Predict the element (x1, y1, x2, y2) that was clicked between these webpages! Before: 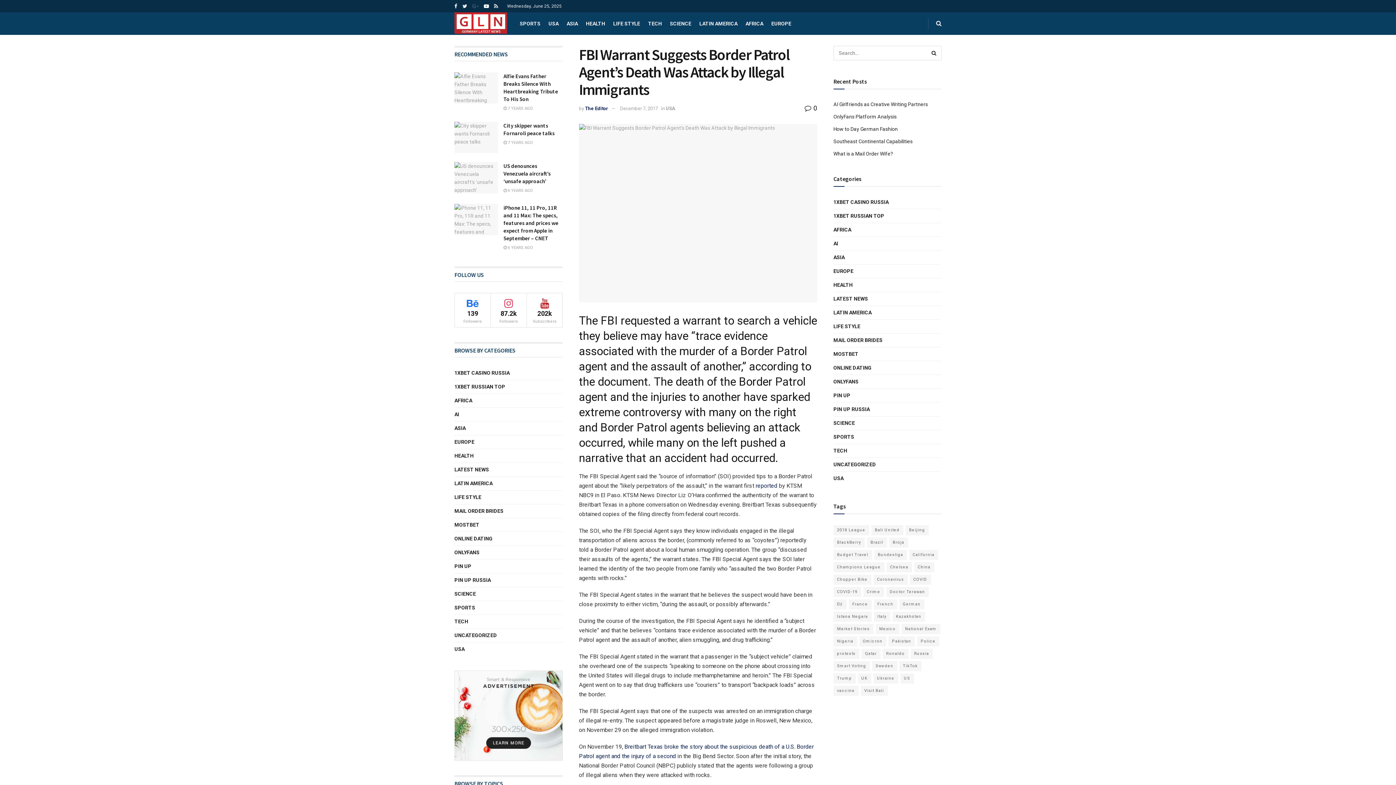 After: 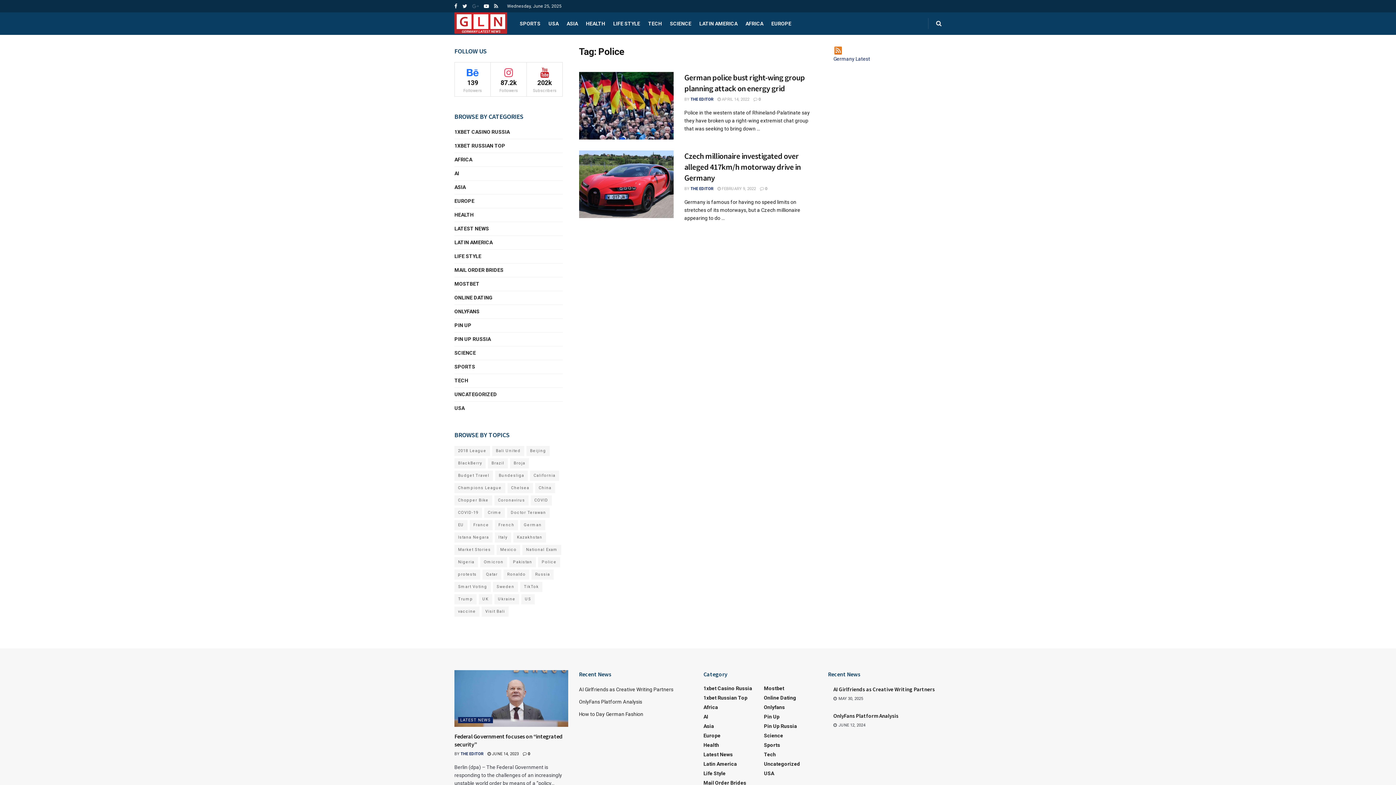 Action: label: Police (2 items) bbox: (917, 636, 939, 646)